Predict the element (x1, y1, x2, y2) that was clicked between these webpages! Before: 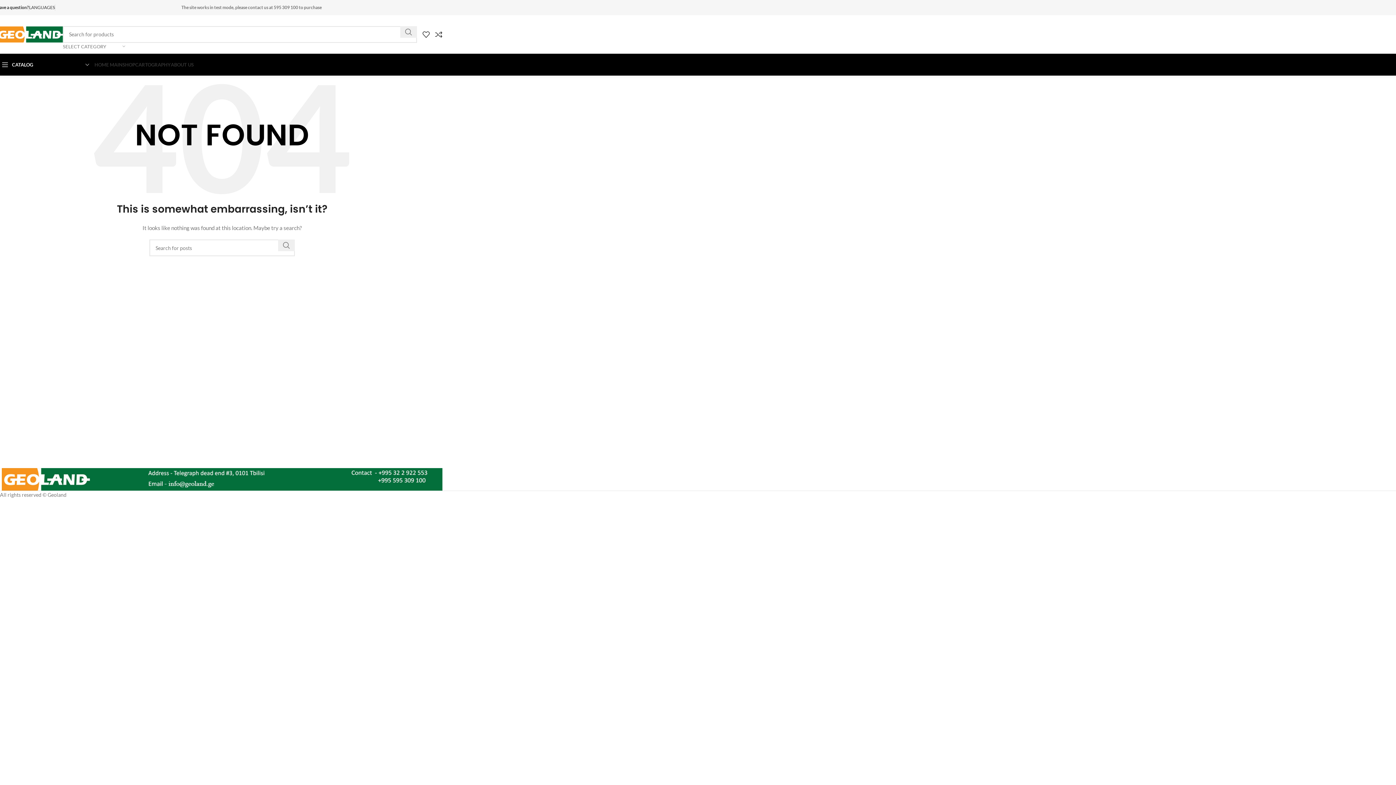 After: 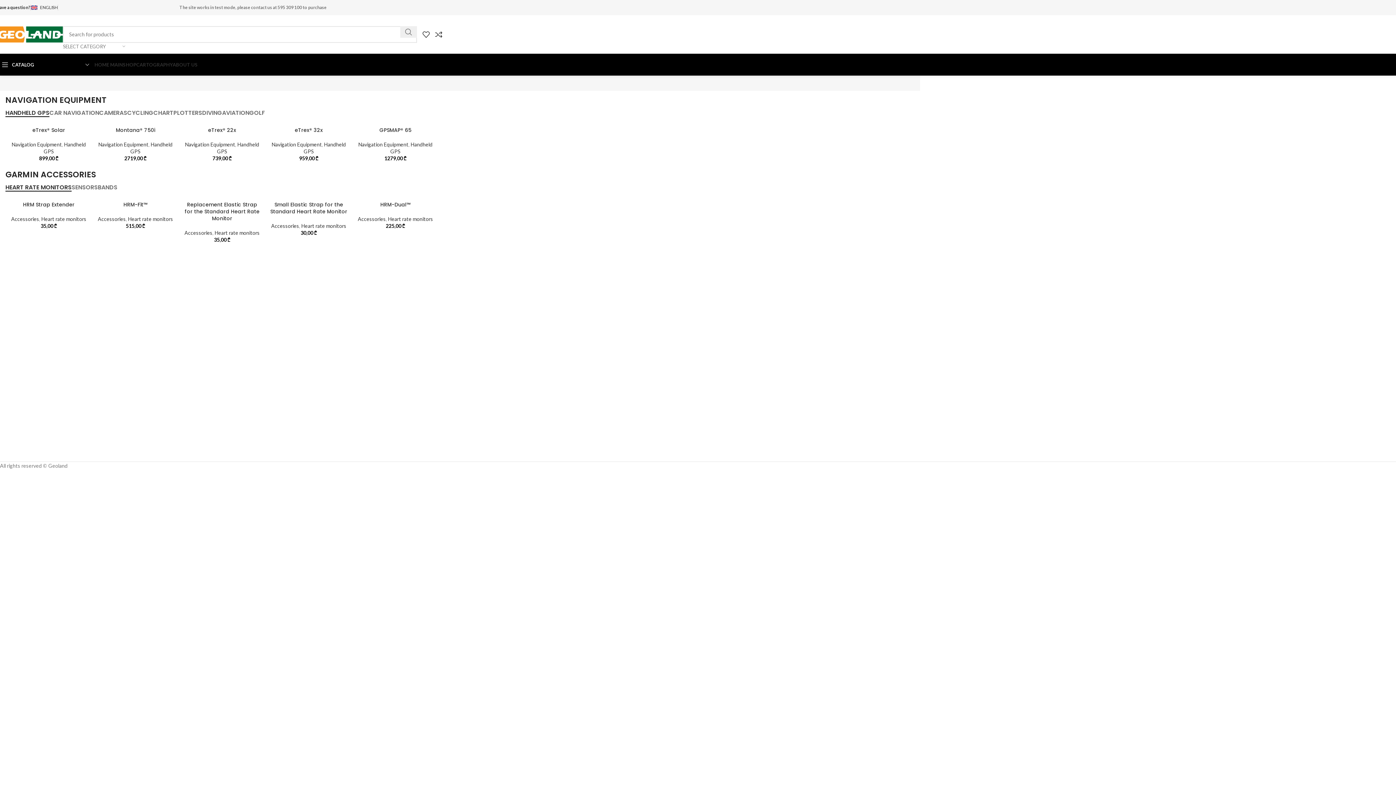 Action: bbox: (-3, 30, 62, 36) label: Site logo